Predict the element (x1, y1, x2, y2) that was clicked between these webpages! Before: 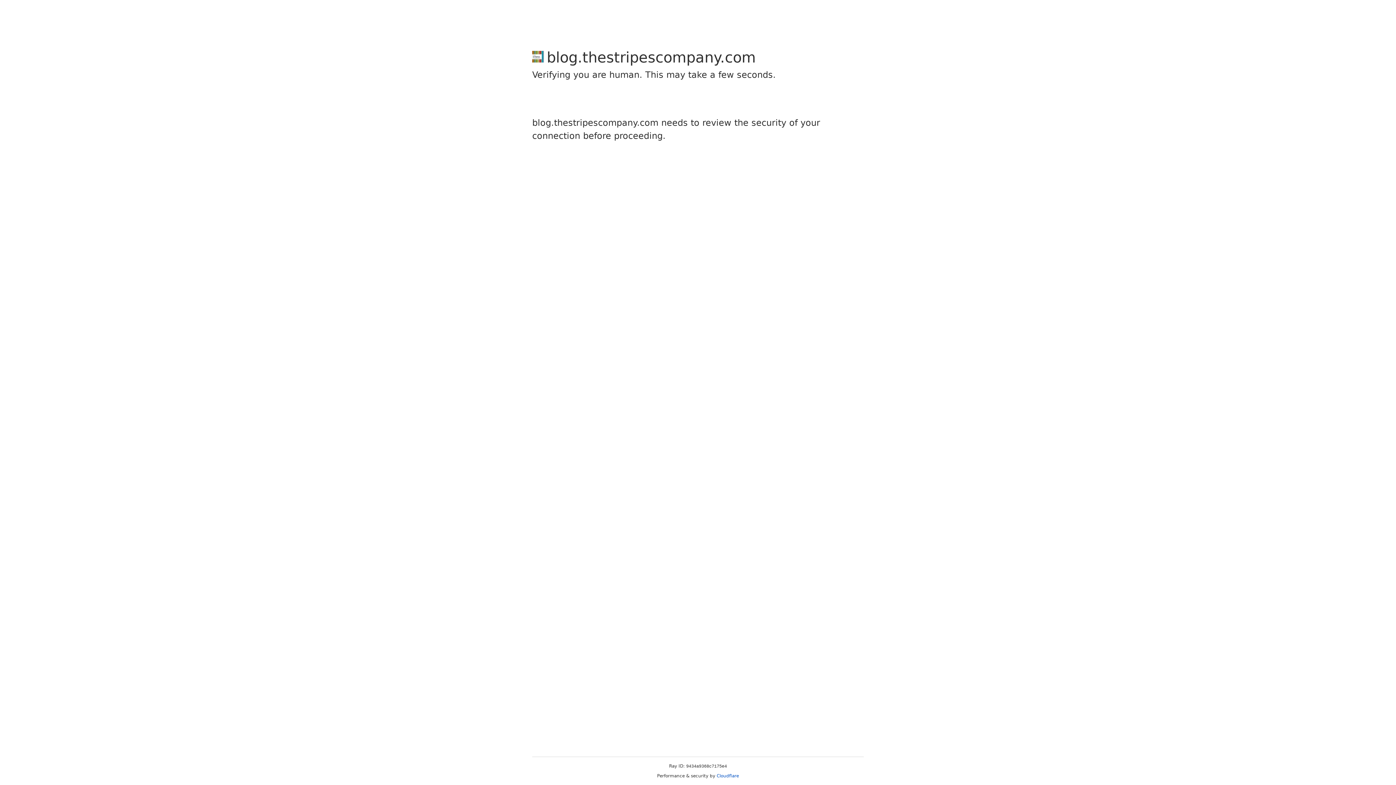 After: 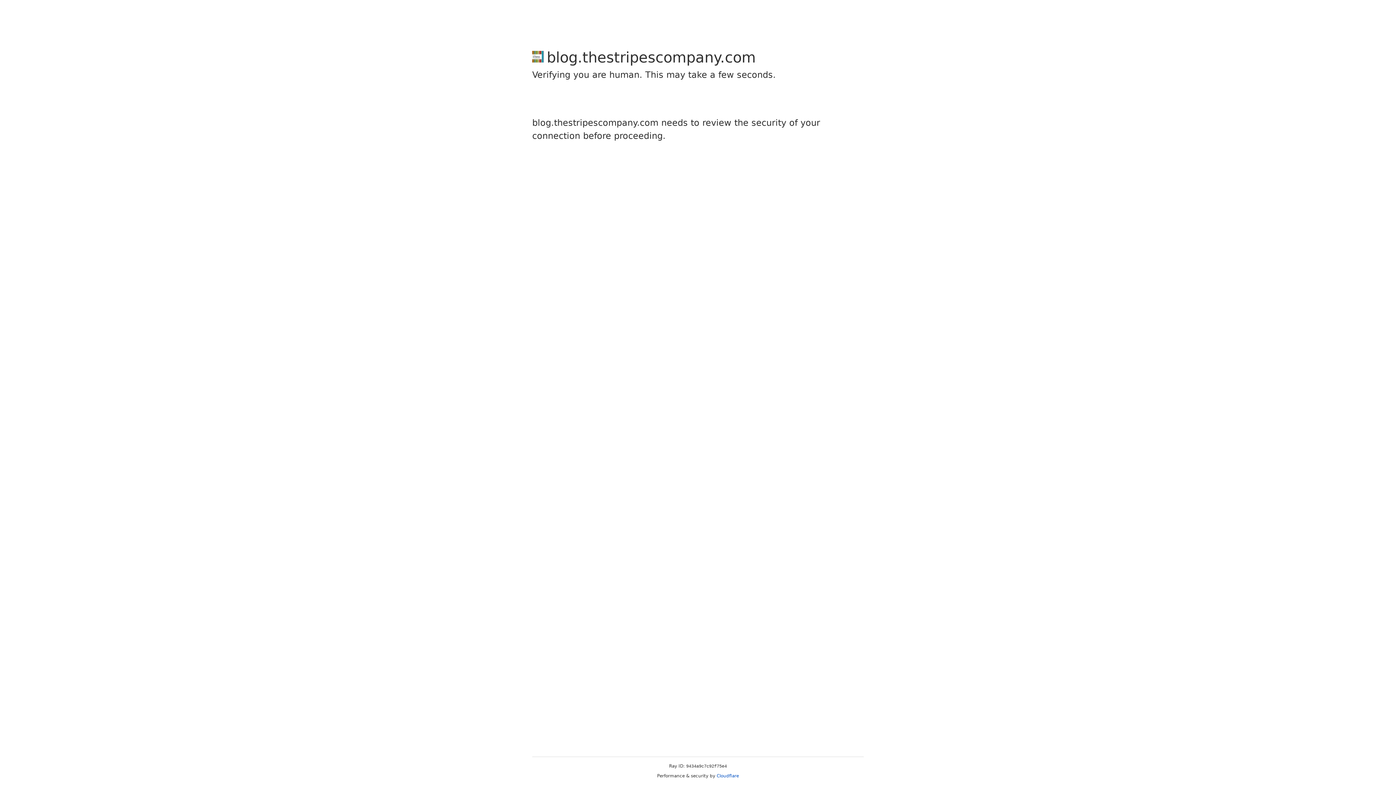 Action: label: Cloudflare bbox: (716, 773, 739, 778)